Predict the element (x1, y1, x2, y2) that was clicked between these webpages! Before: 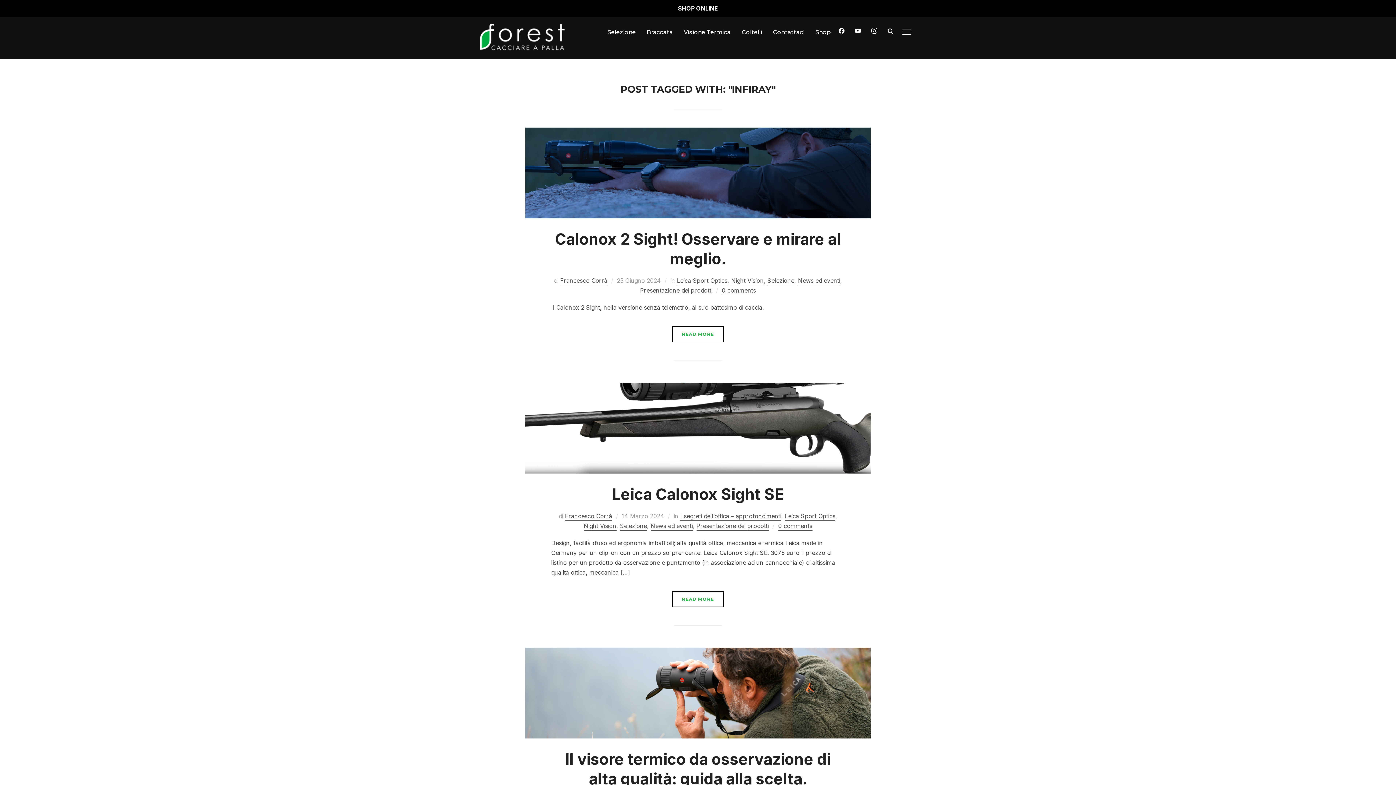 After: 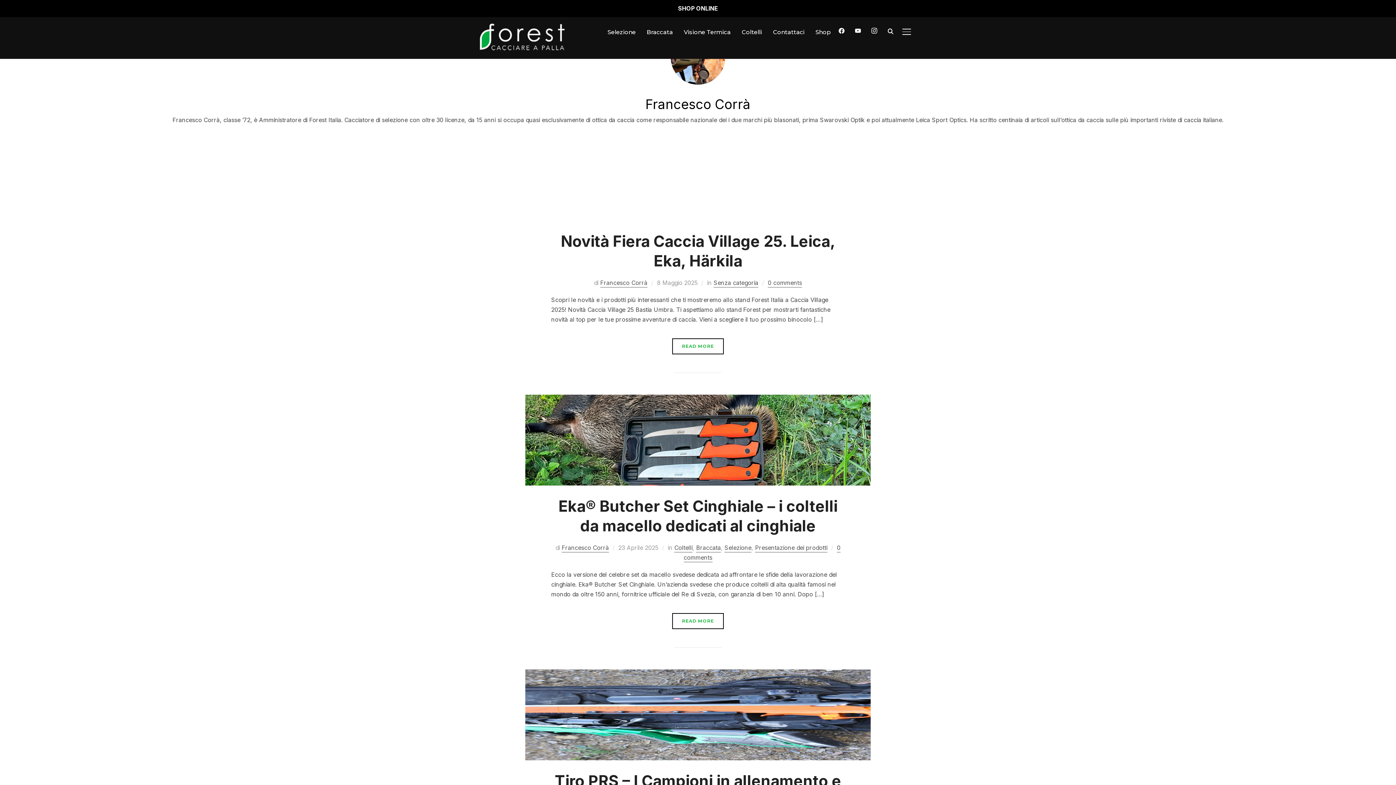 Action: label: Francesco Corrà bbox: (565, 512, 612, 521)